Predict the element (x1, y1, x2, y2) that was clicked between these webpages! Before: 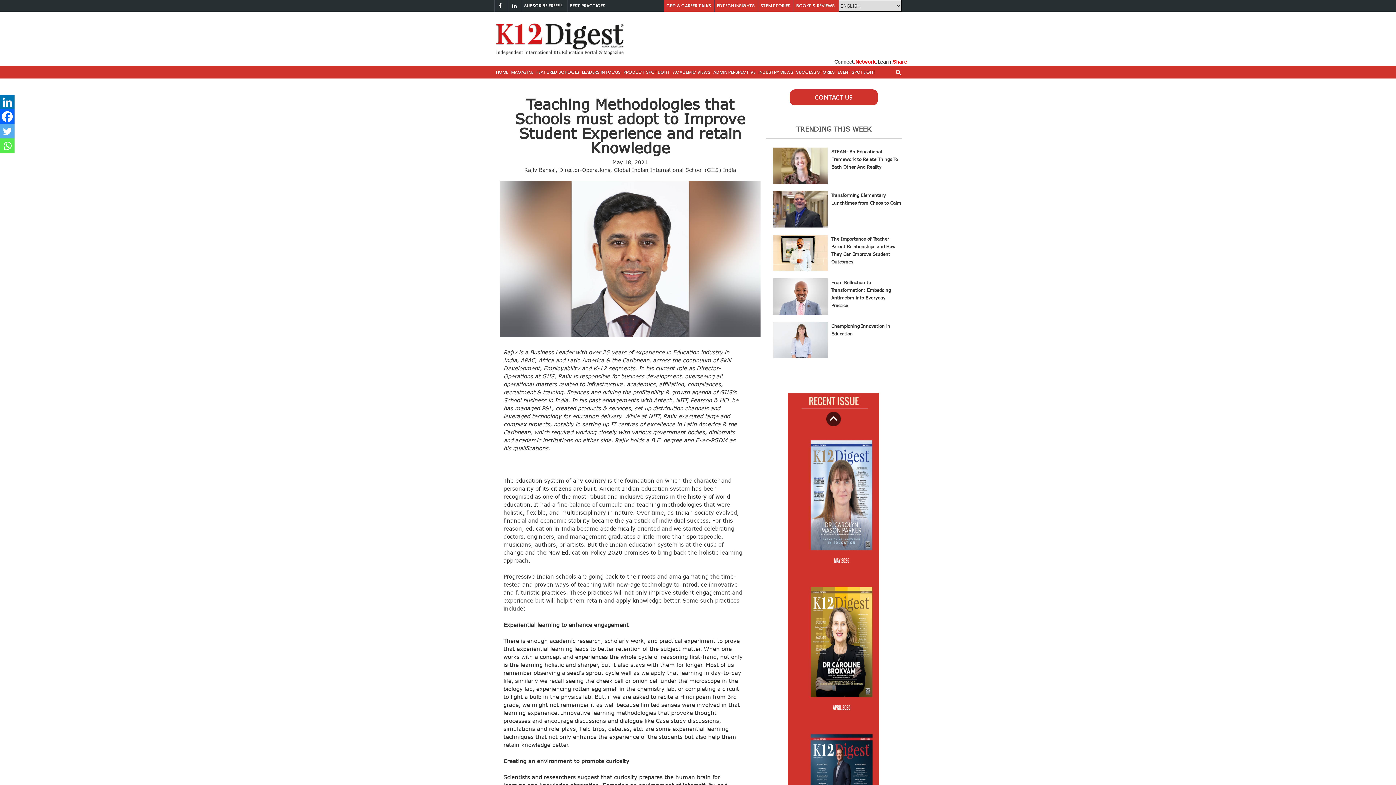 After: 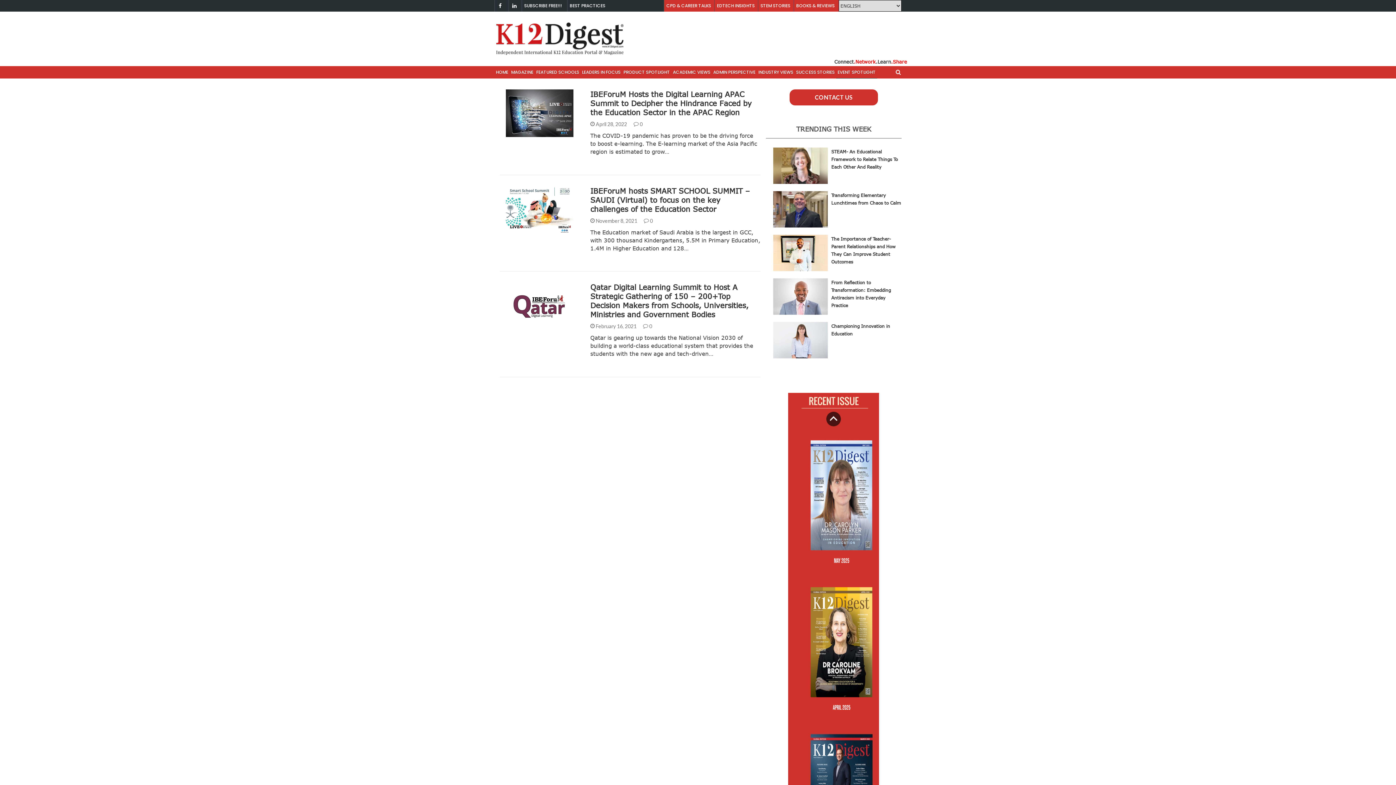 Action: label: EVENT SPOTLIGHT bbox: (836, 66, 877, 78)